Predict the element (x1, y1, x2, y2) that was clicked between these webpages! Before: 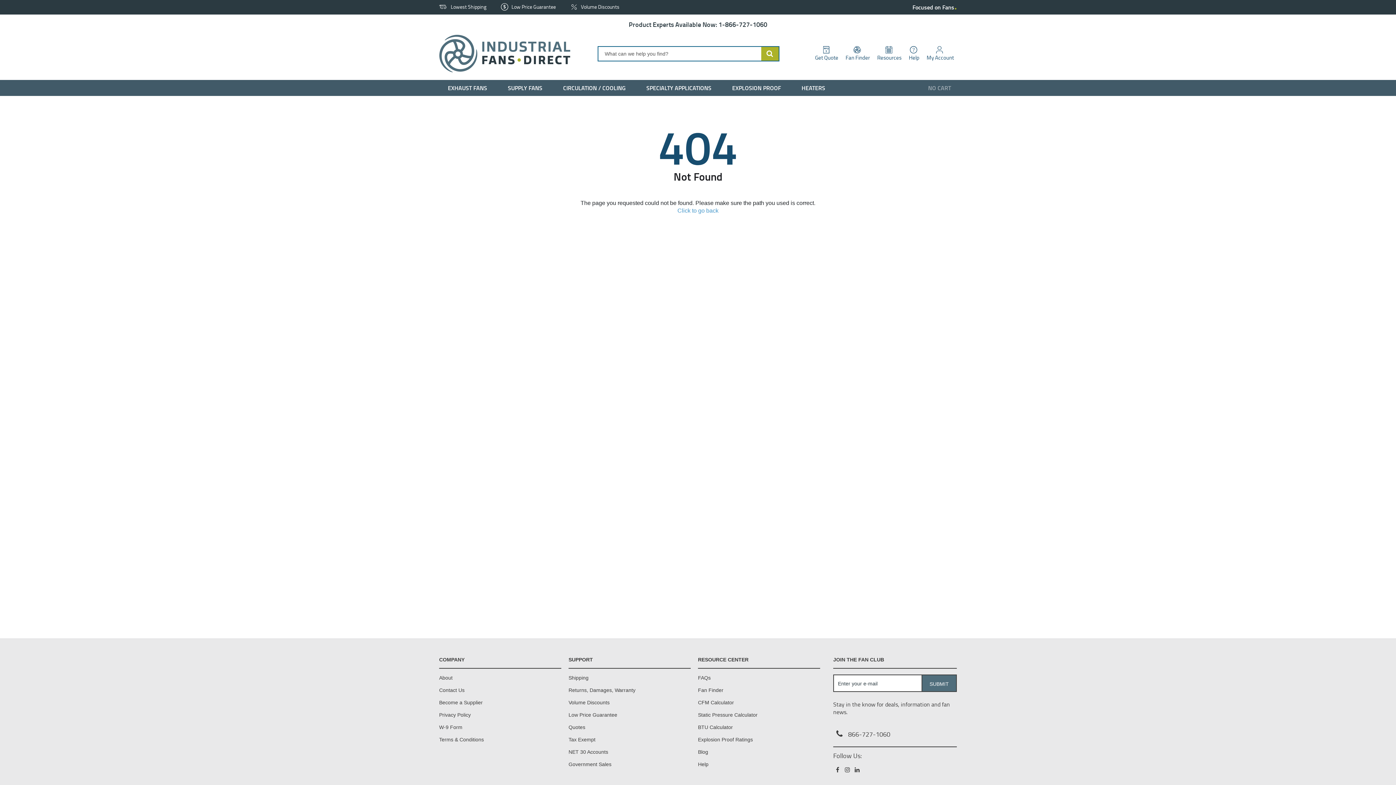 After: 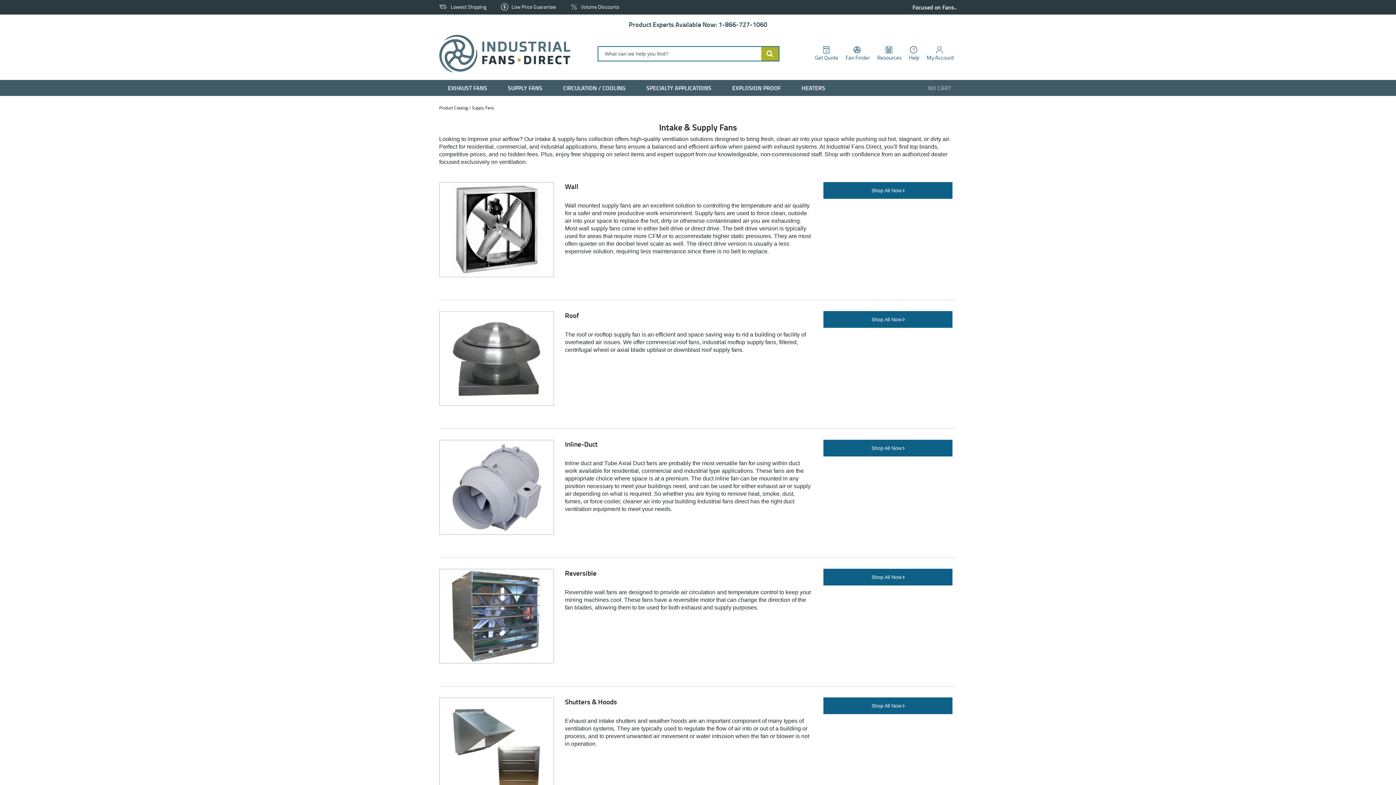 Action: bbox: (499, 80, 554, 96) label: SUPPLY FANS